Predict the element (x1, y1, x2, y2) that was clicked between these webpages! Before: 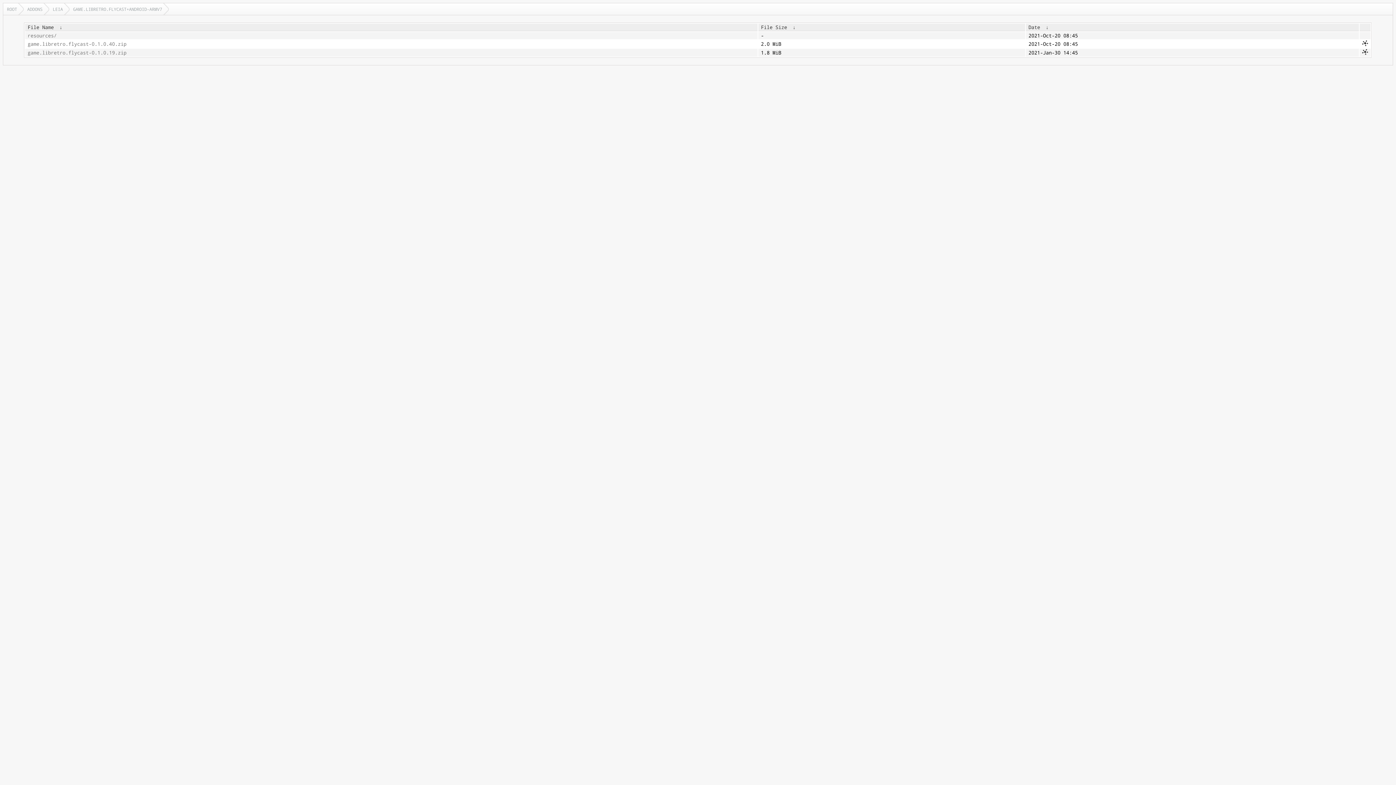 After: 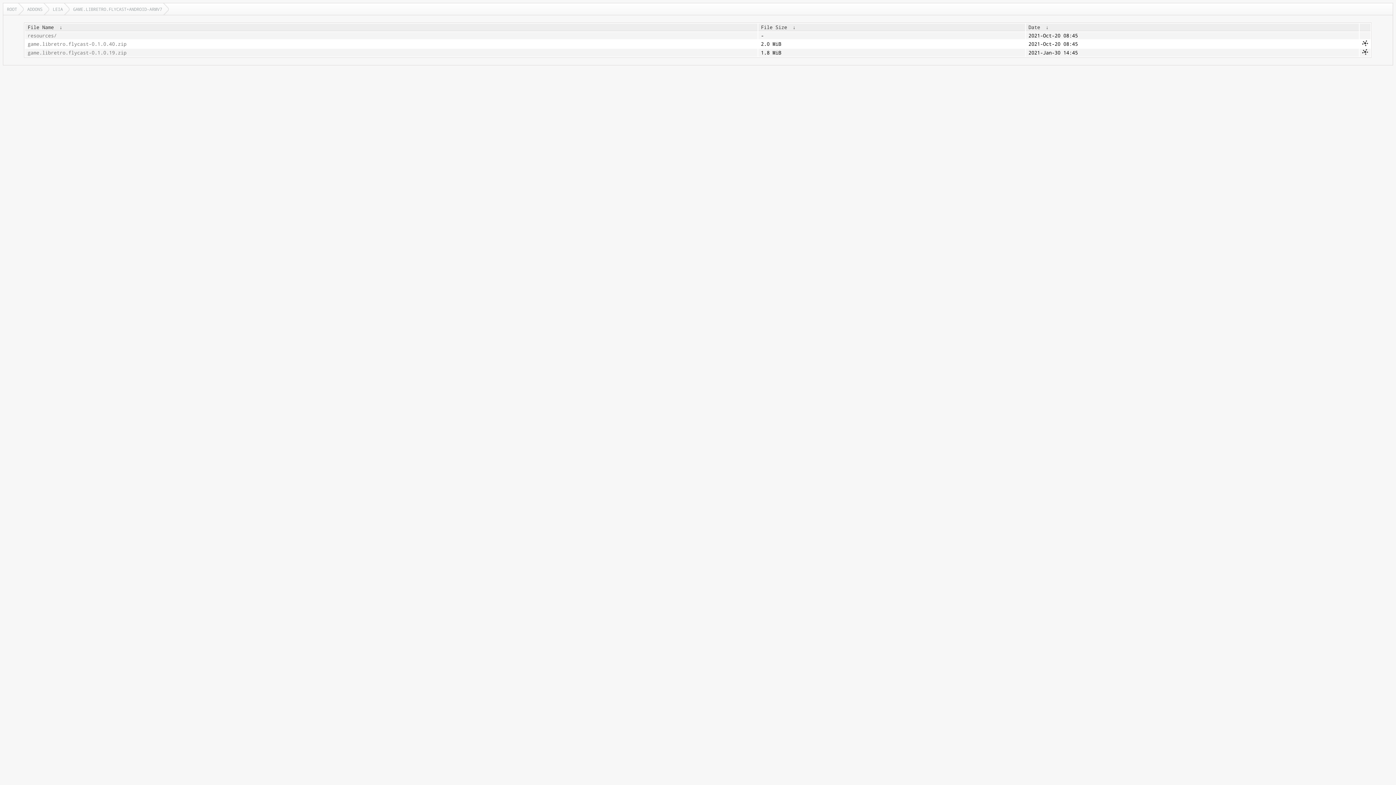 Action: bbox: (56, 24, 65, 30) label:  ↓ 